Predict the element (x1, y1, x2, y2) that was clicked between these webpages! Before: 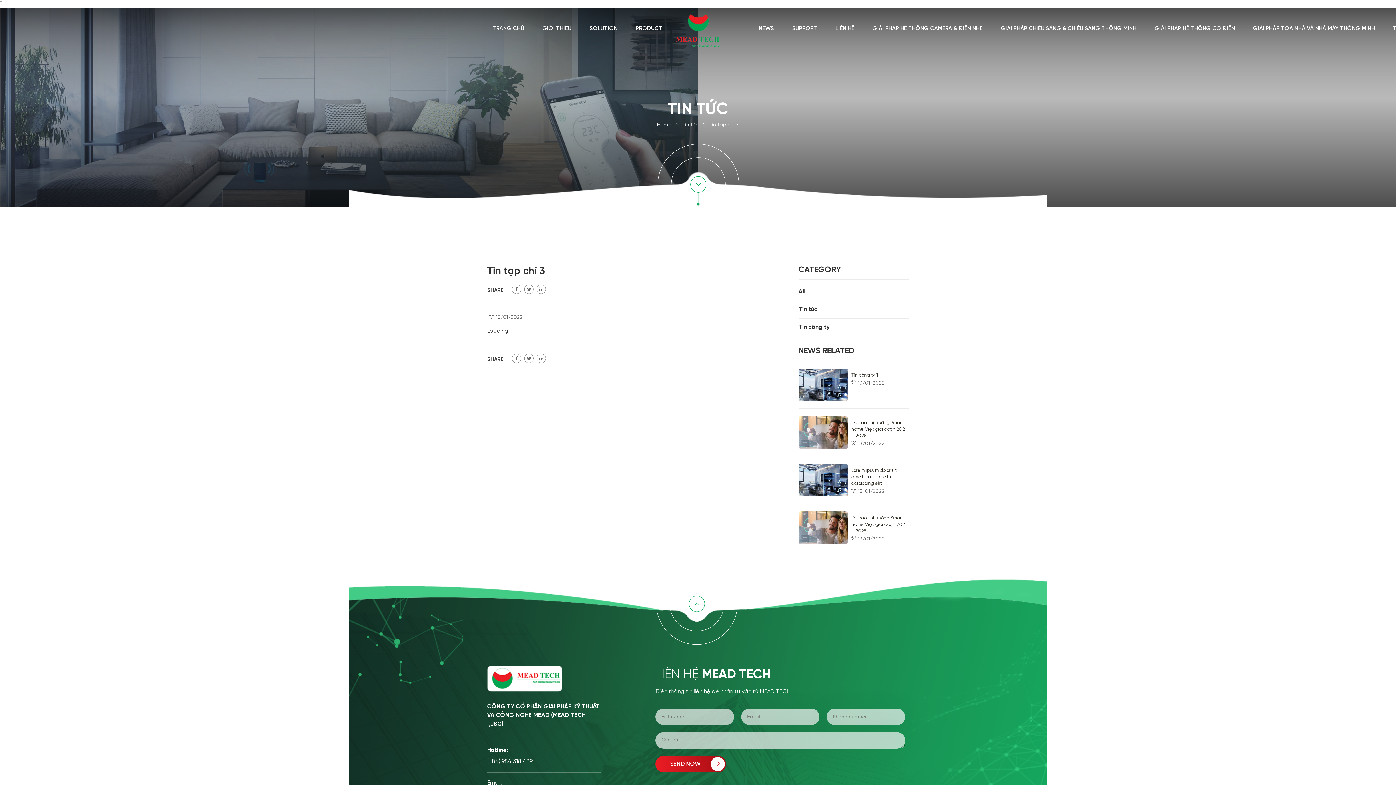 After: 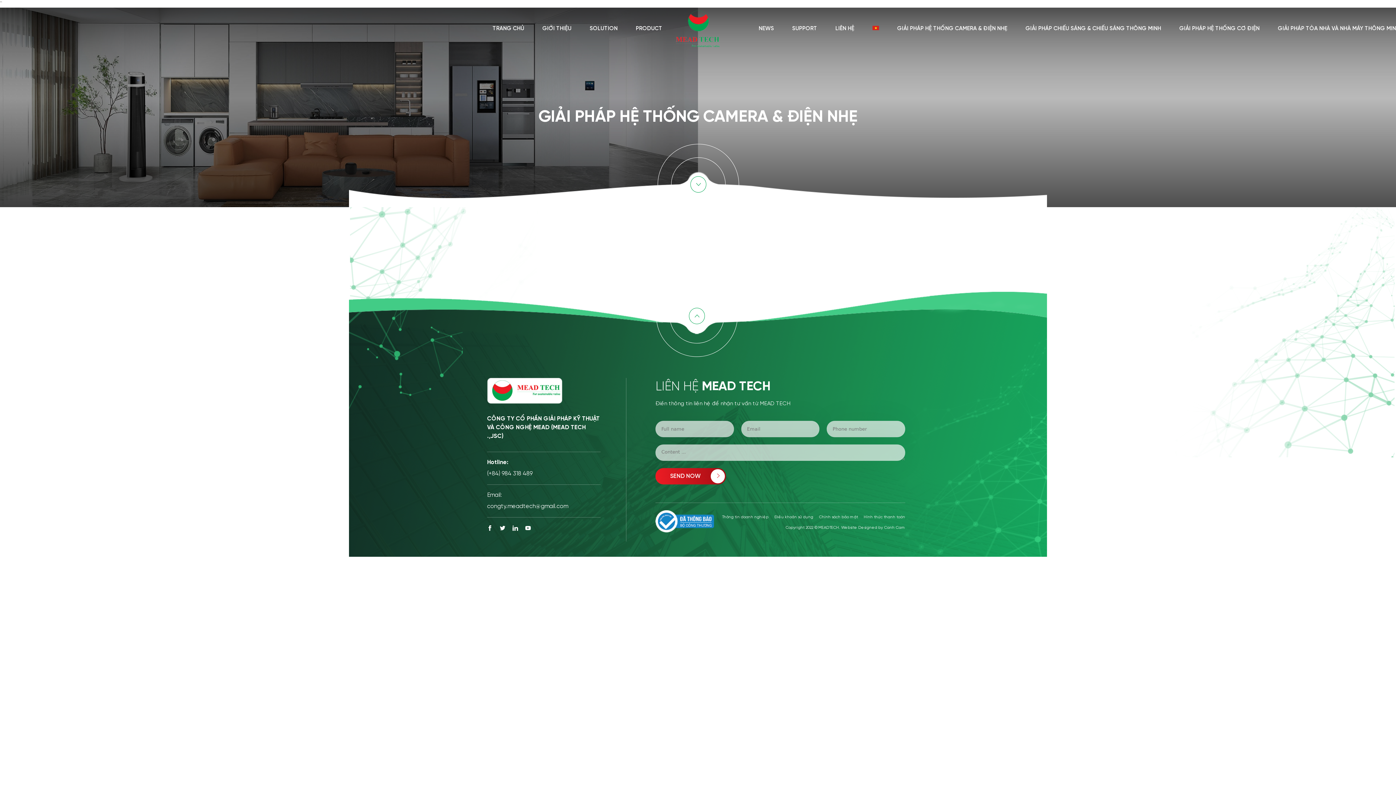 Action: bbox: (872, 17, 982, 39) label: GIẢI PHÁP HỆ THỐNG CAMERA & ĐIỆN NHẸ